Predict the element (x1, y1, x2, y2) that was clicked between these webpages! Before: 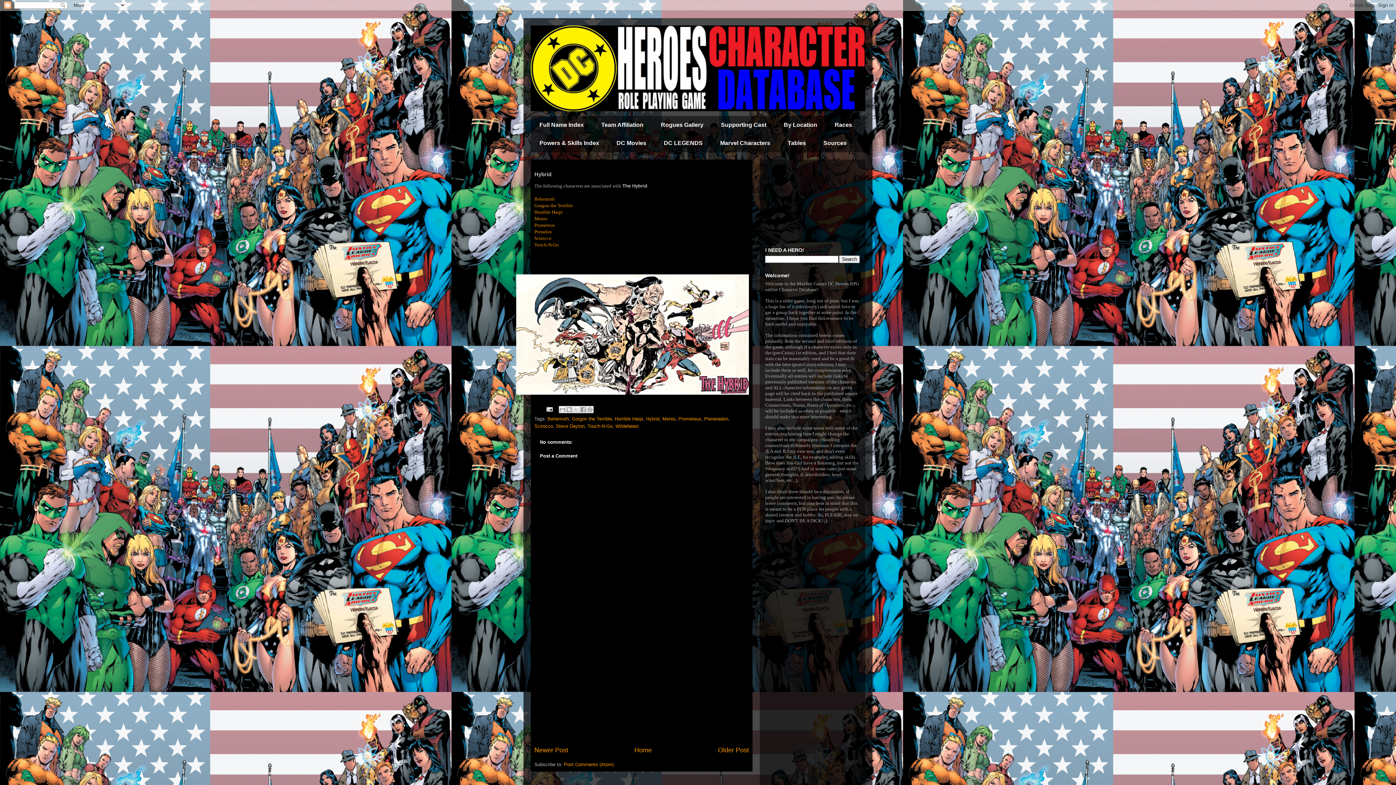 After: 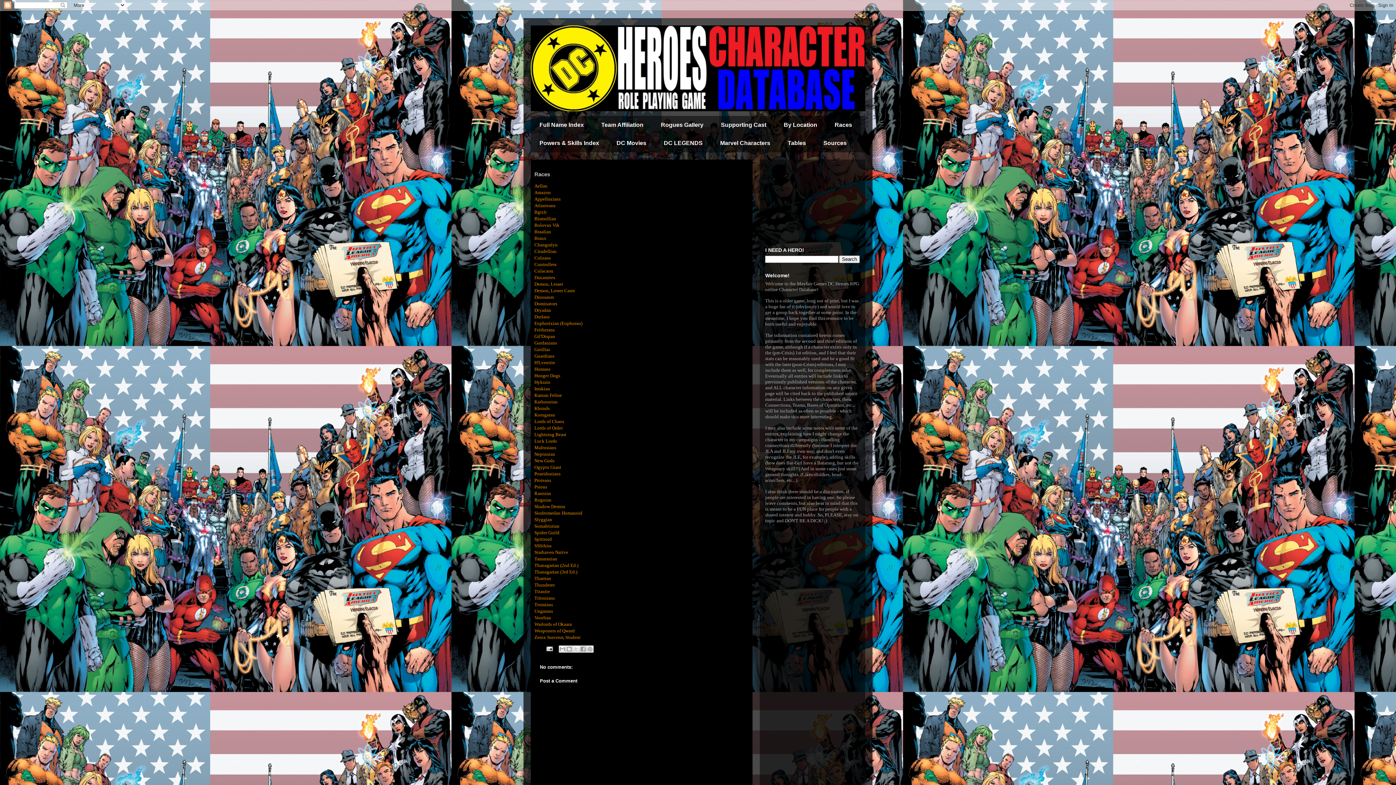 Action: bbox: (826, 116, 861, 134) label: Races